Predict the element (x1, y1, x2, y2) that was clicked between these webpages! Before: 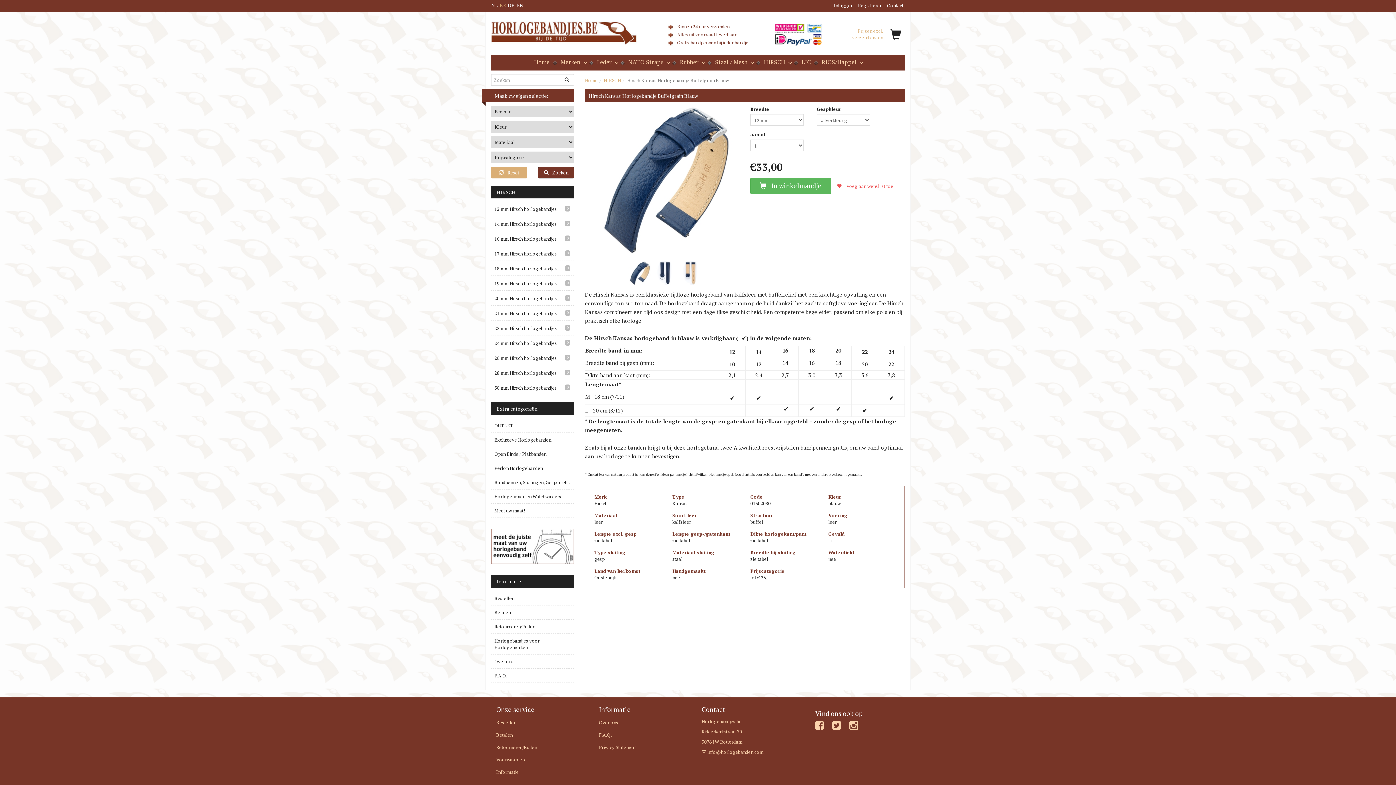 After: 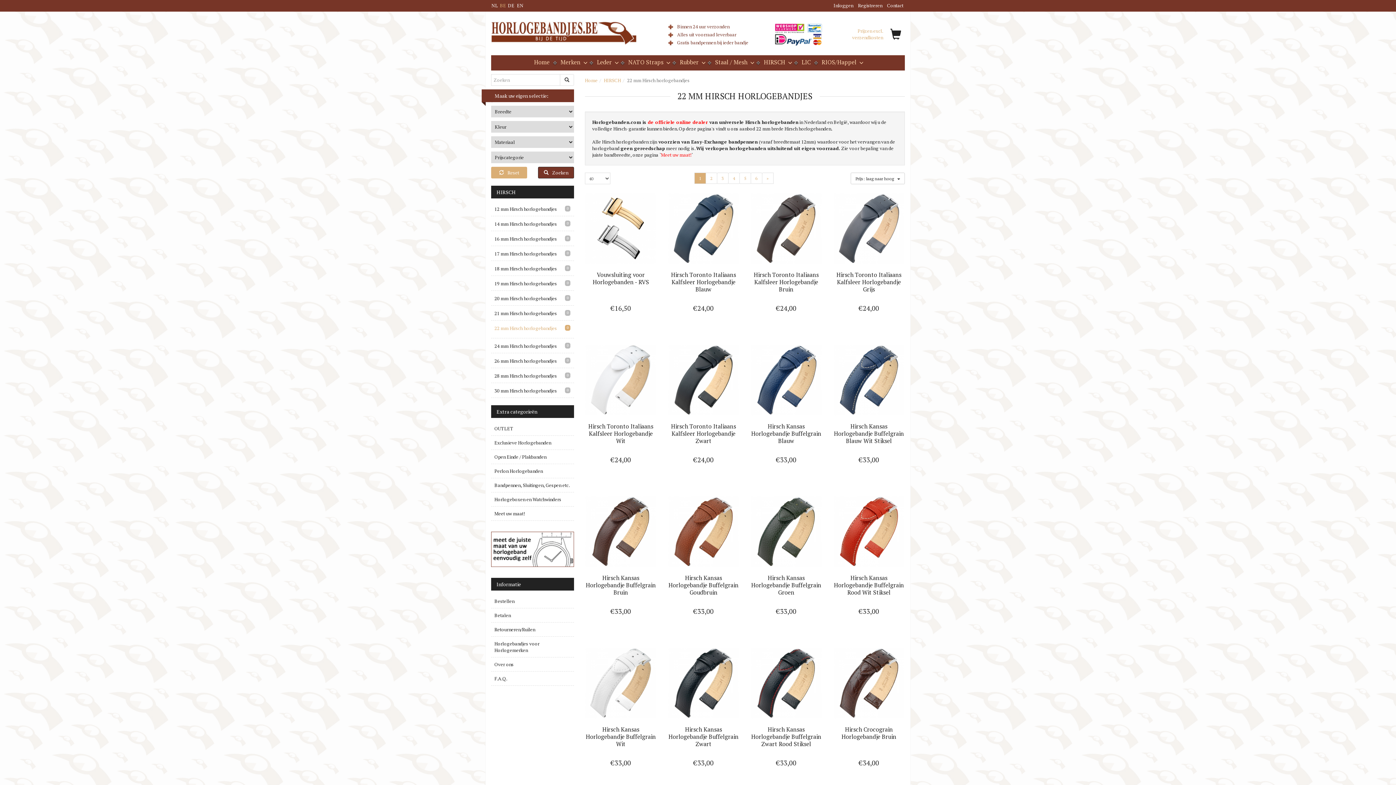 Action: label: 22 mm Hirsch horlogebandjes bbox: (491, 321, 574, 335)